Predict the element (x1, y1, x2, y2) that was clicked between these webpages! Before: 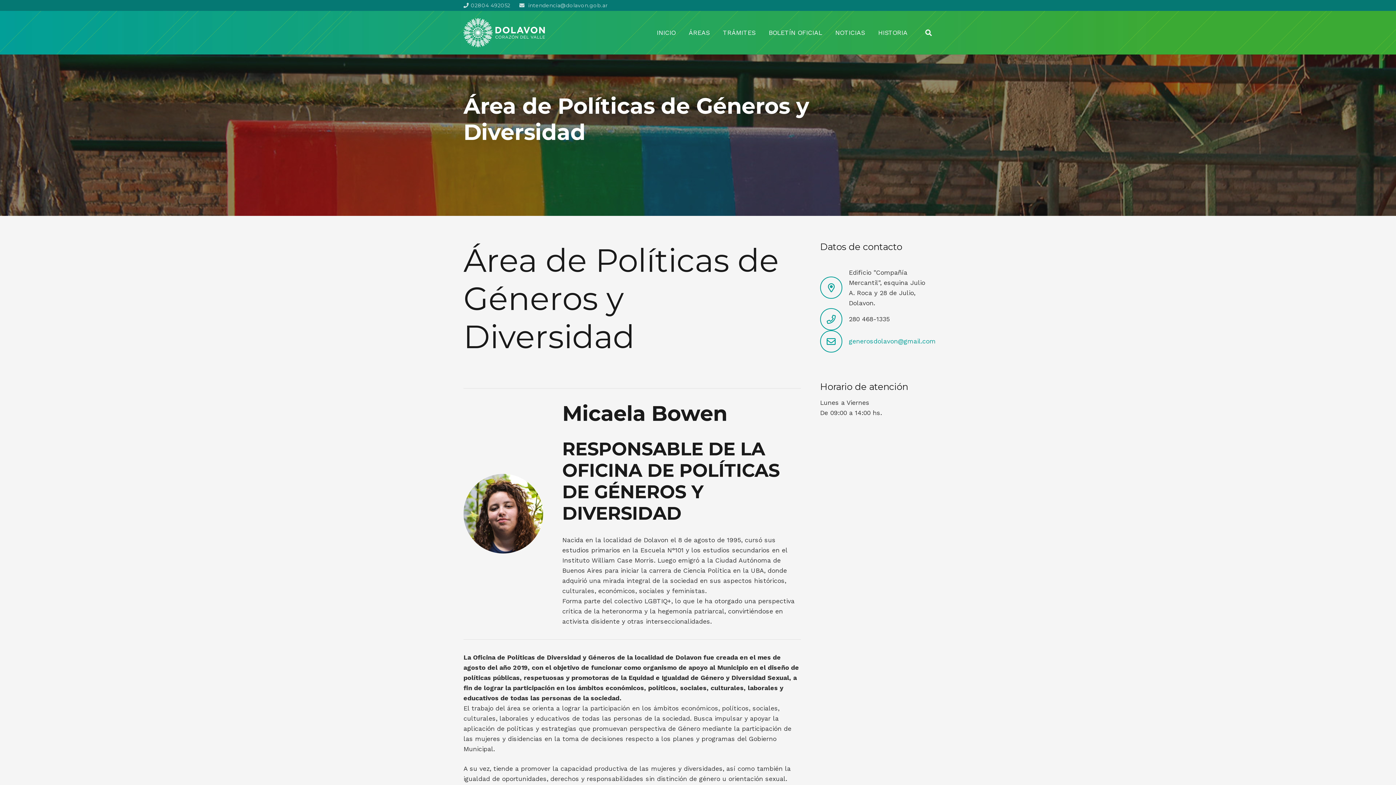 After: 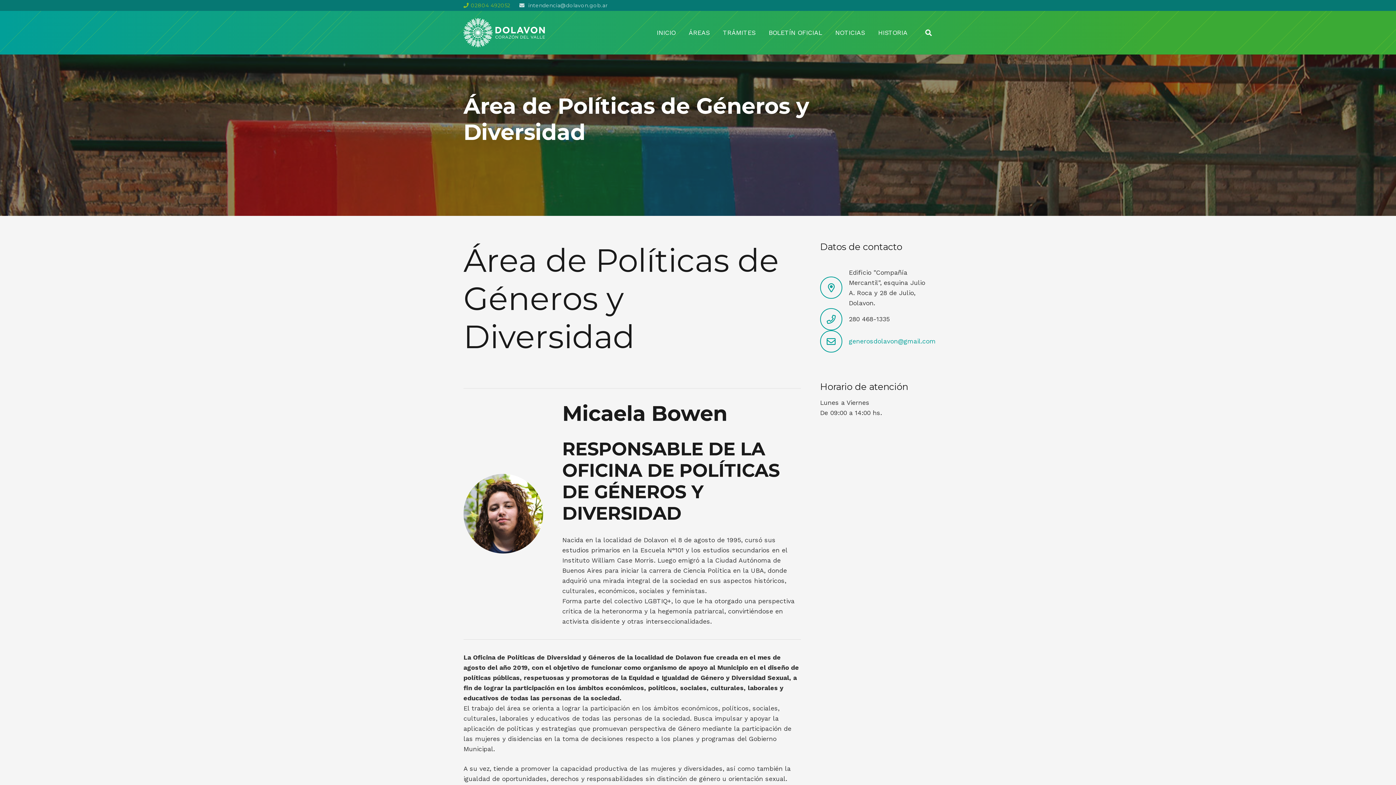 Action: label: 02804 492052 bbox: (463, 2, 510, 8)